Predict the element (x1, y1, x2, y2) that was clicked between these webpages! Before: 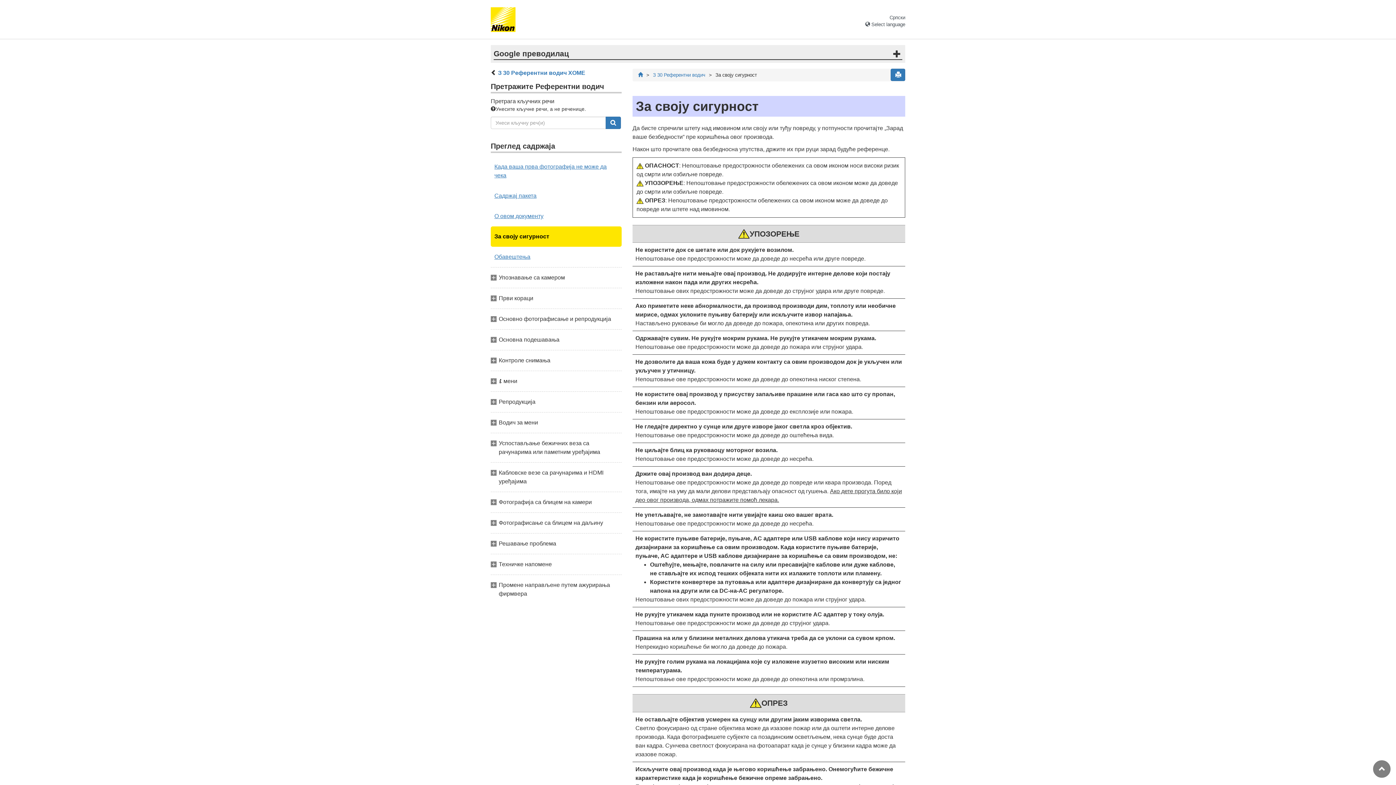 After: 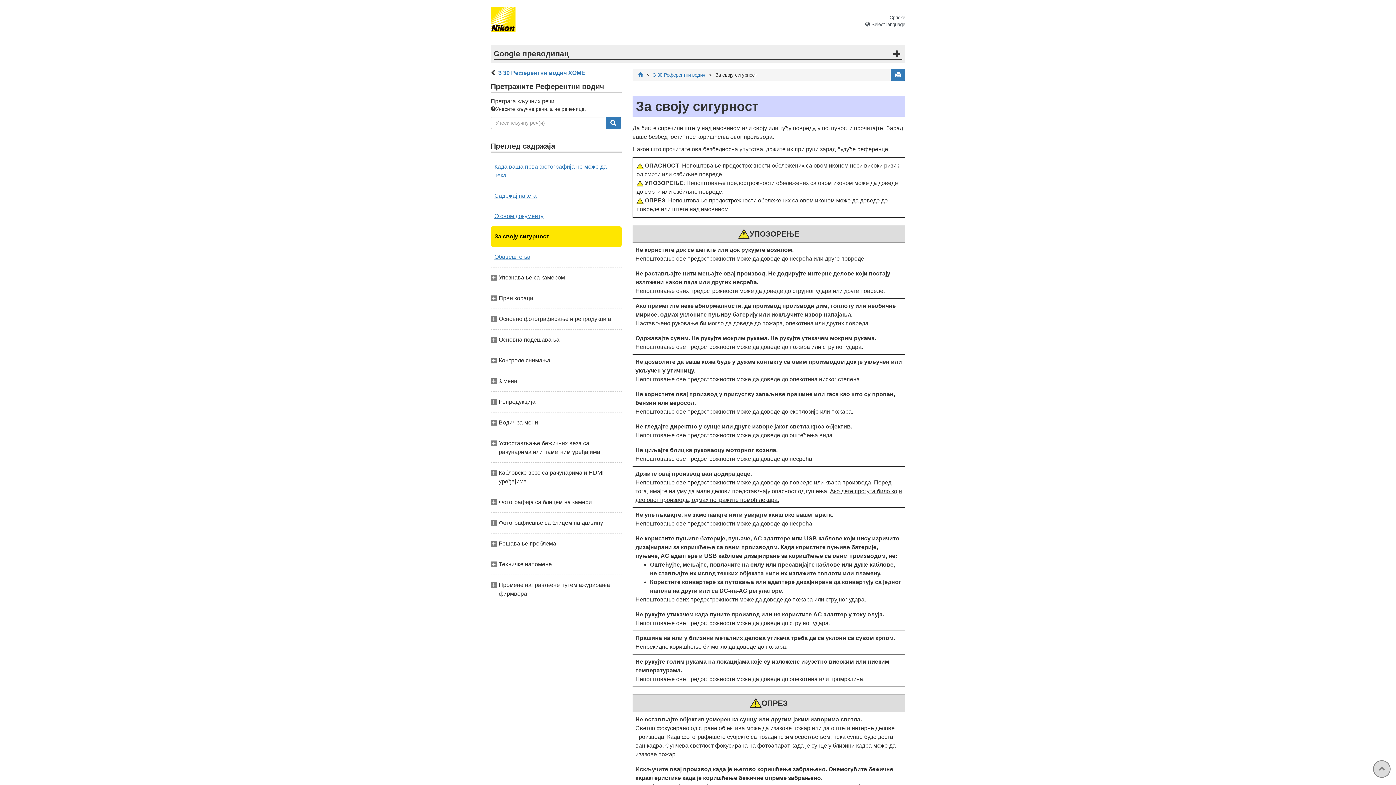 Action: bbox: (1373, 760, 1390, 778)